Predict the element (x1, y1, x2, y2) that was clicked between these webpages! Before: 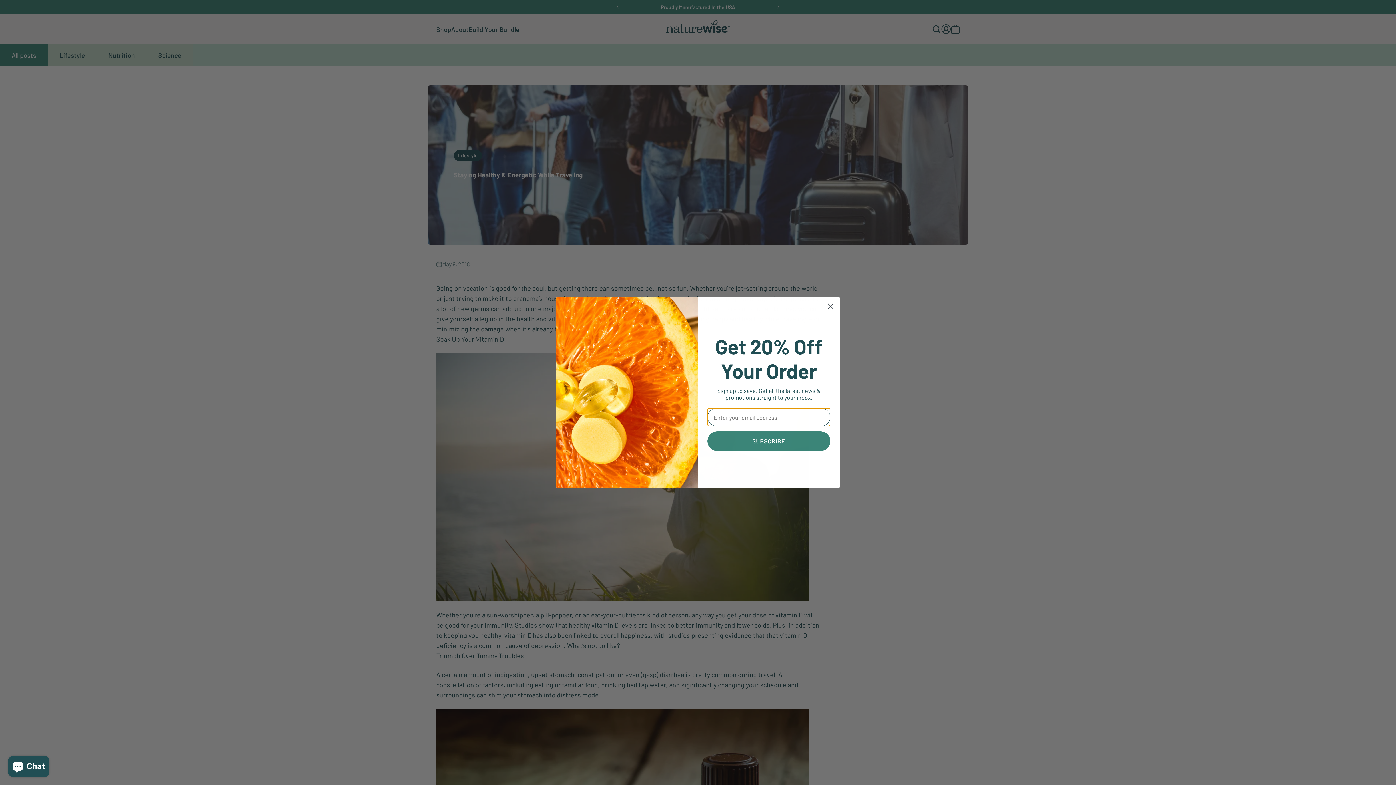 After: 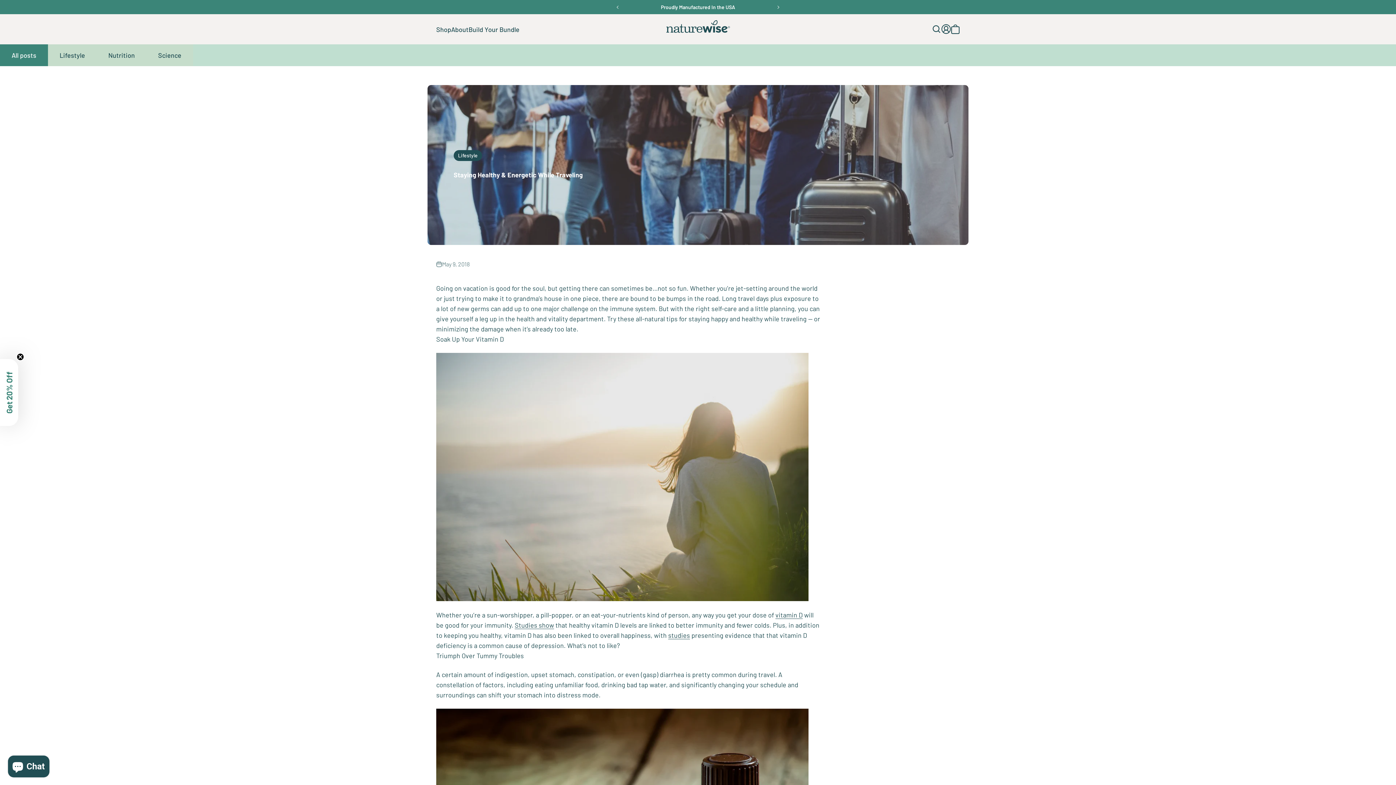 Action: label: Close dialog bbox: (824, 299, 837, 312)